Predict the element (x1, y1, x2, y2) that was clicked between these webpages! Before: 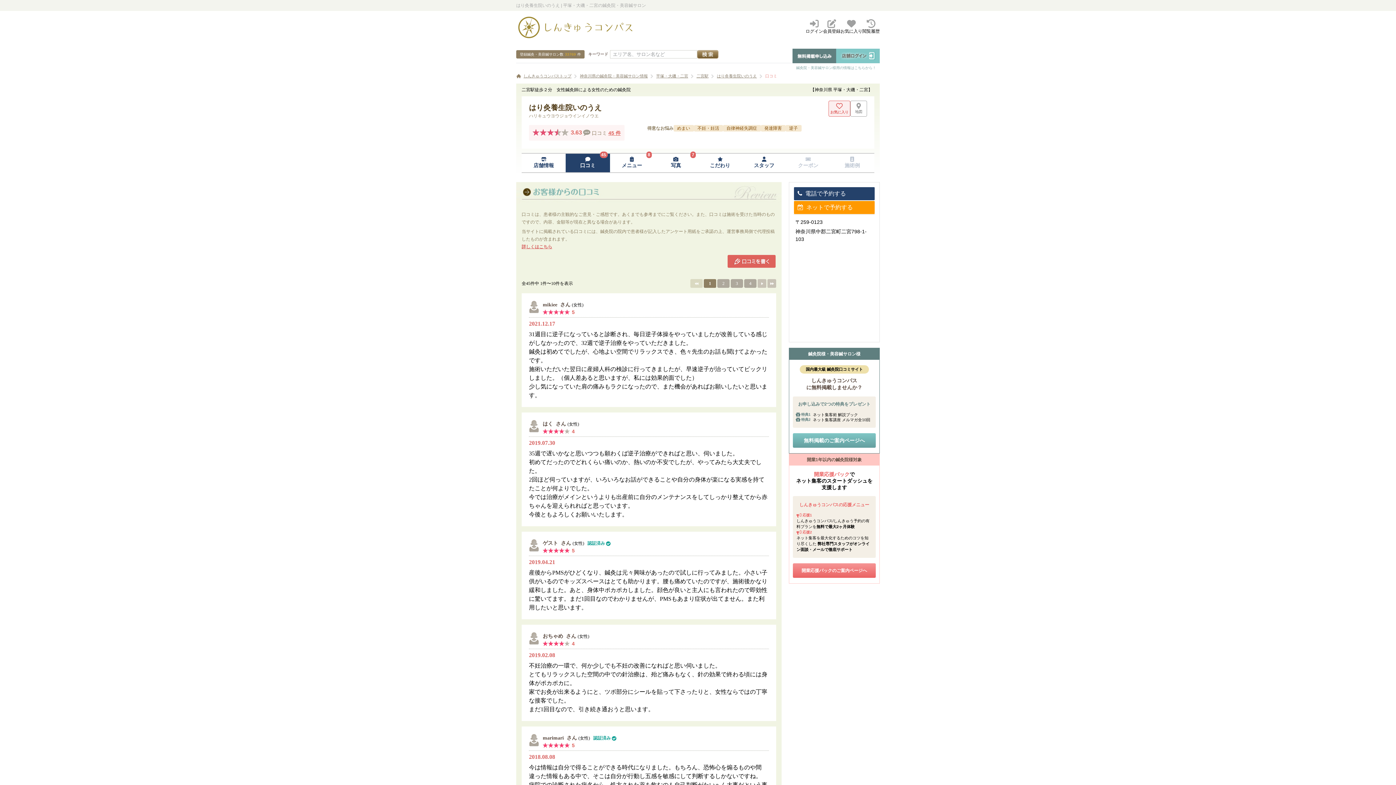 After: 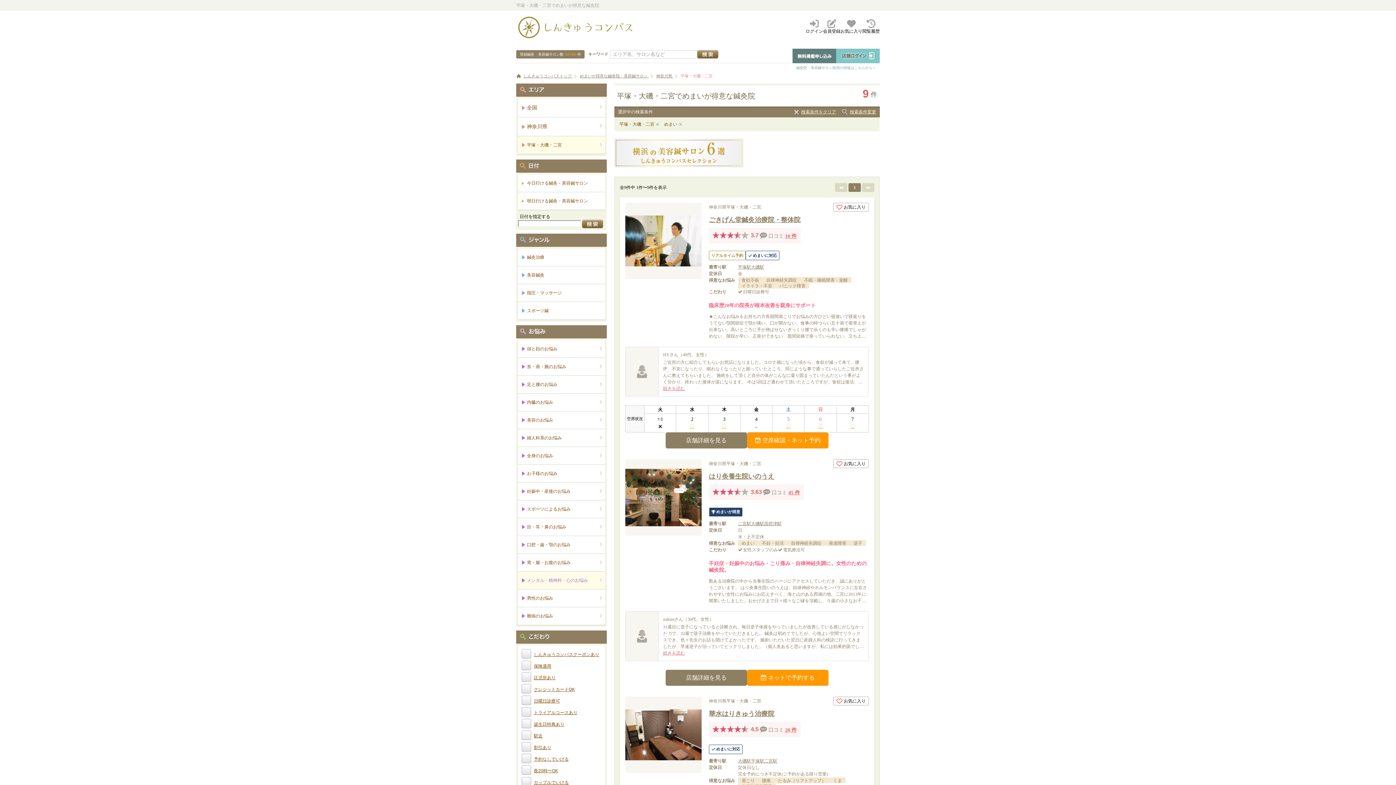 Action: bbox: (673, 125, 694, 131) label: めまい